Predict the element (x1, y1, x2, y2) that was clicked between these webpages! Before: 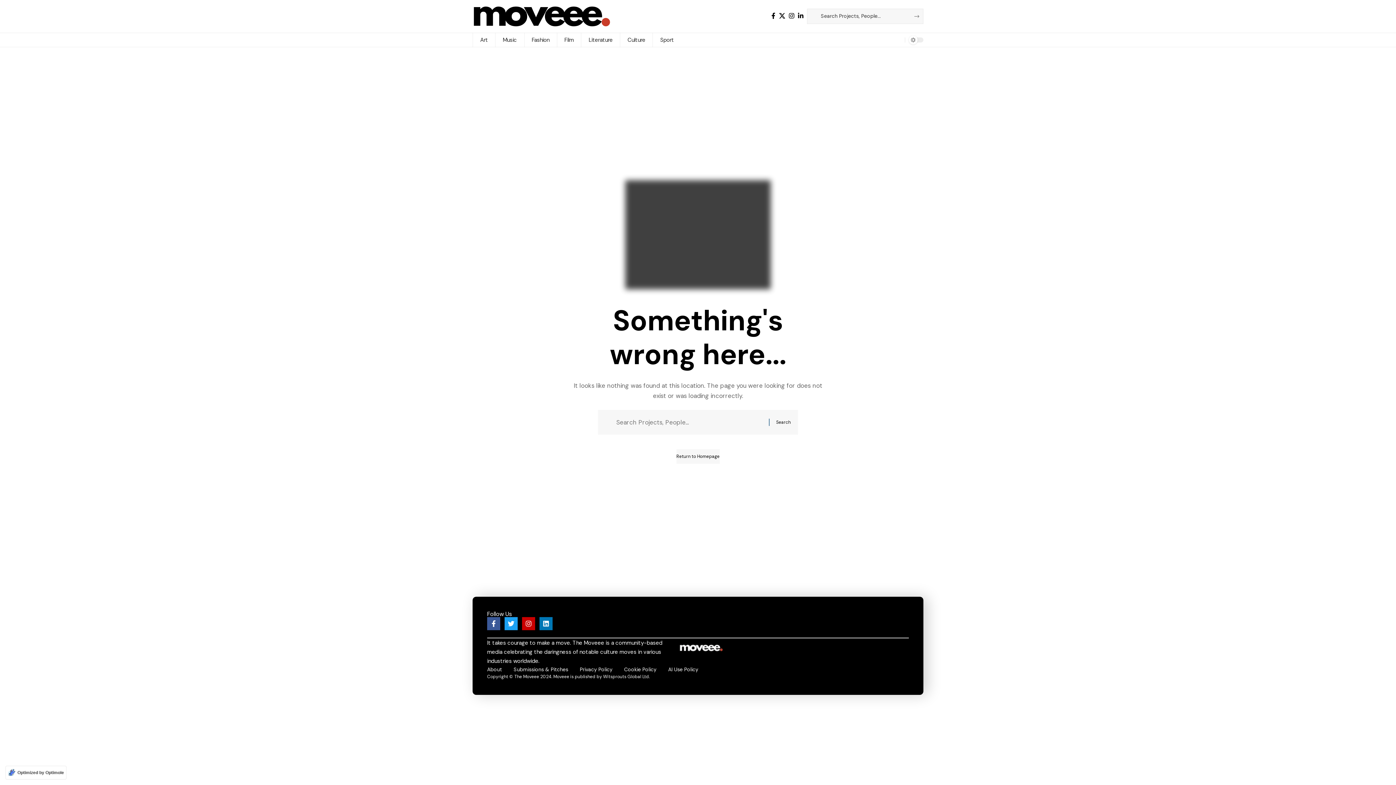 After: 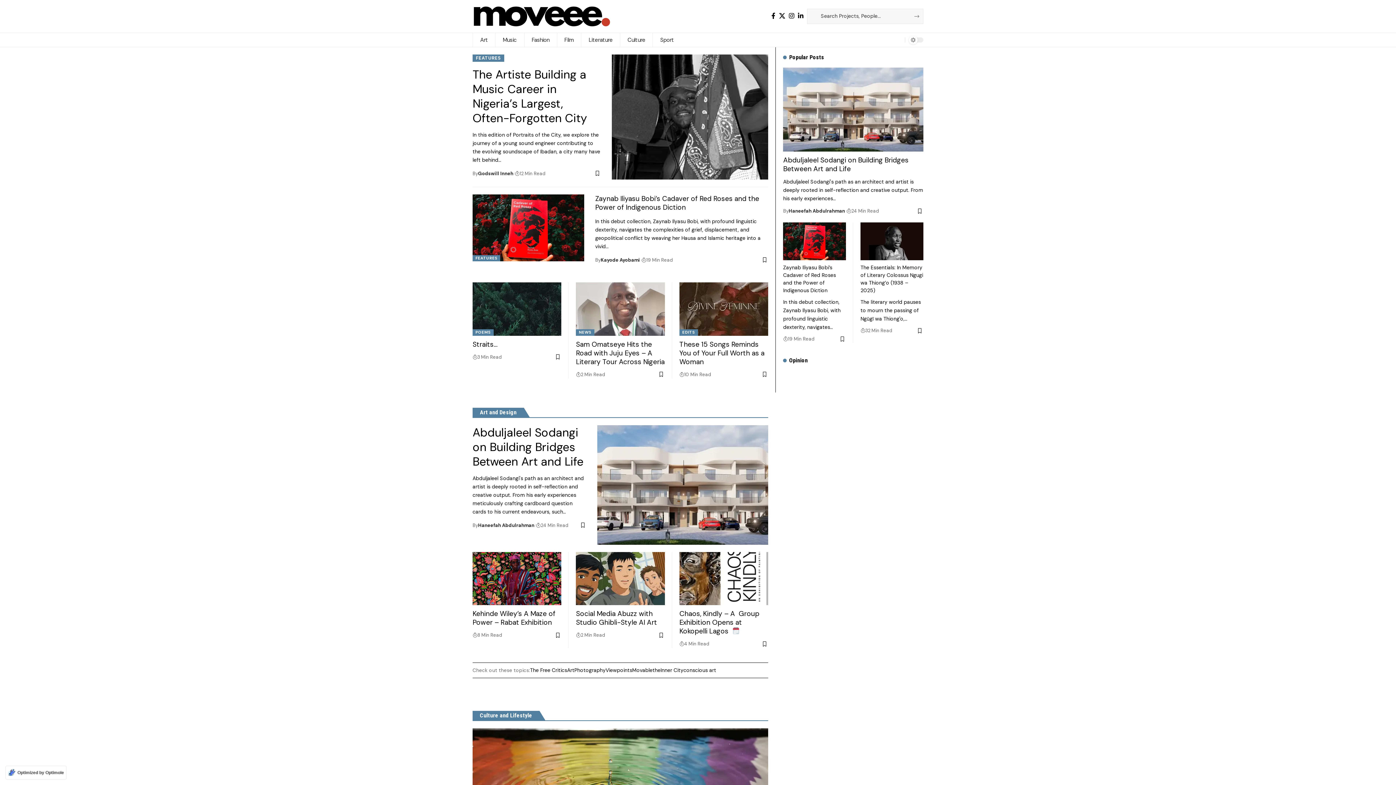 Action: label: Return to Homepage bbox: (676, 449, 719, 463)